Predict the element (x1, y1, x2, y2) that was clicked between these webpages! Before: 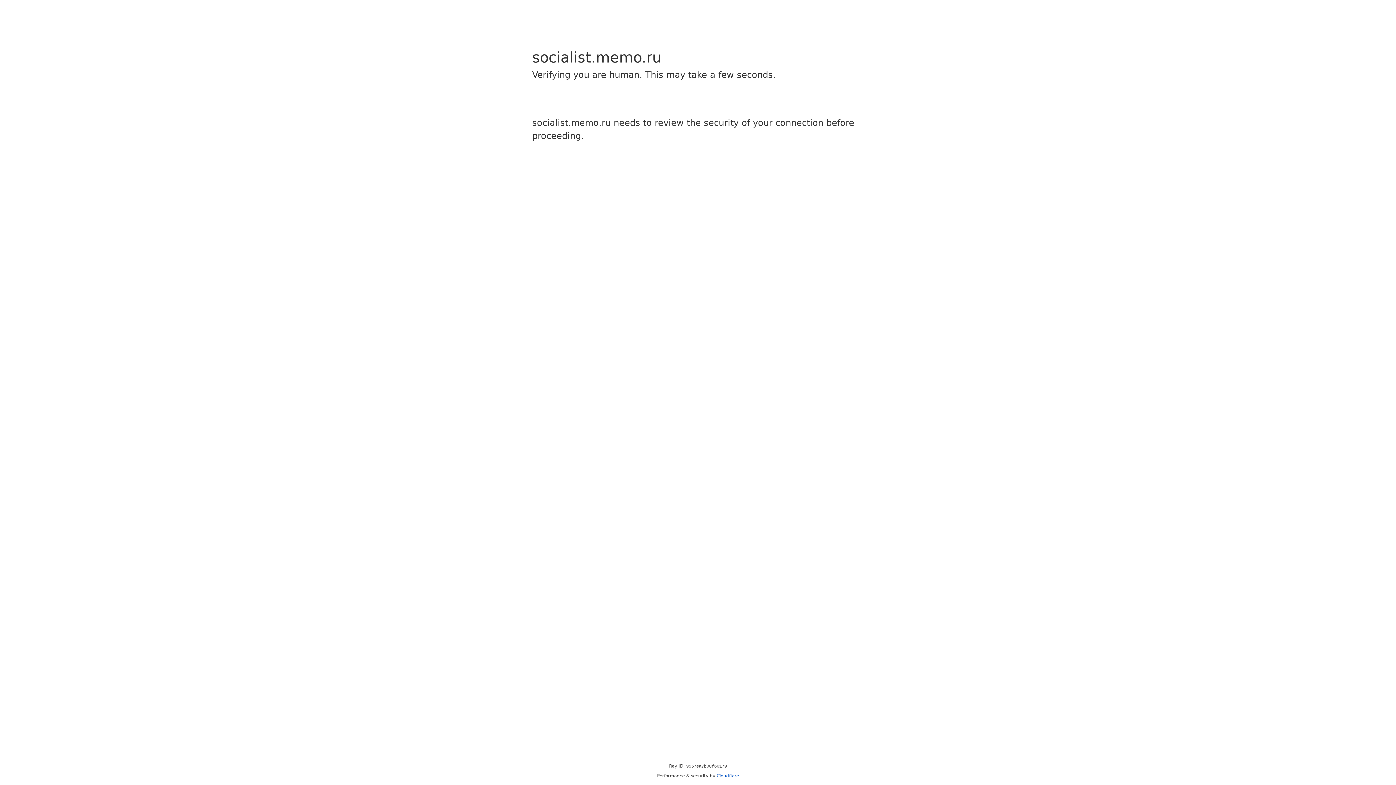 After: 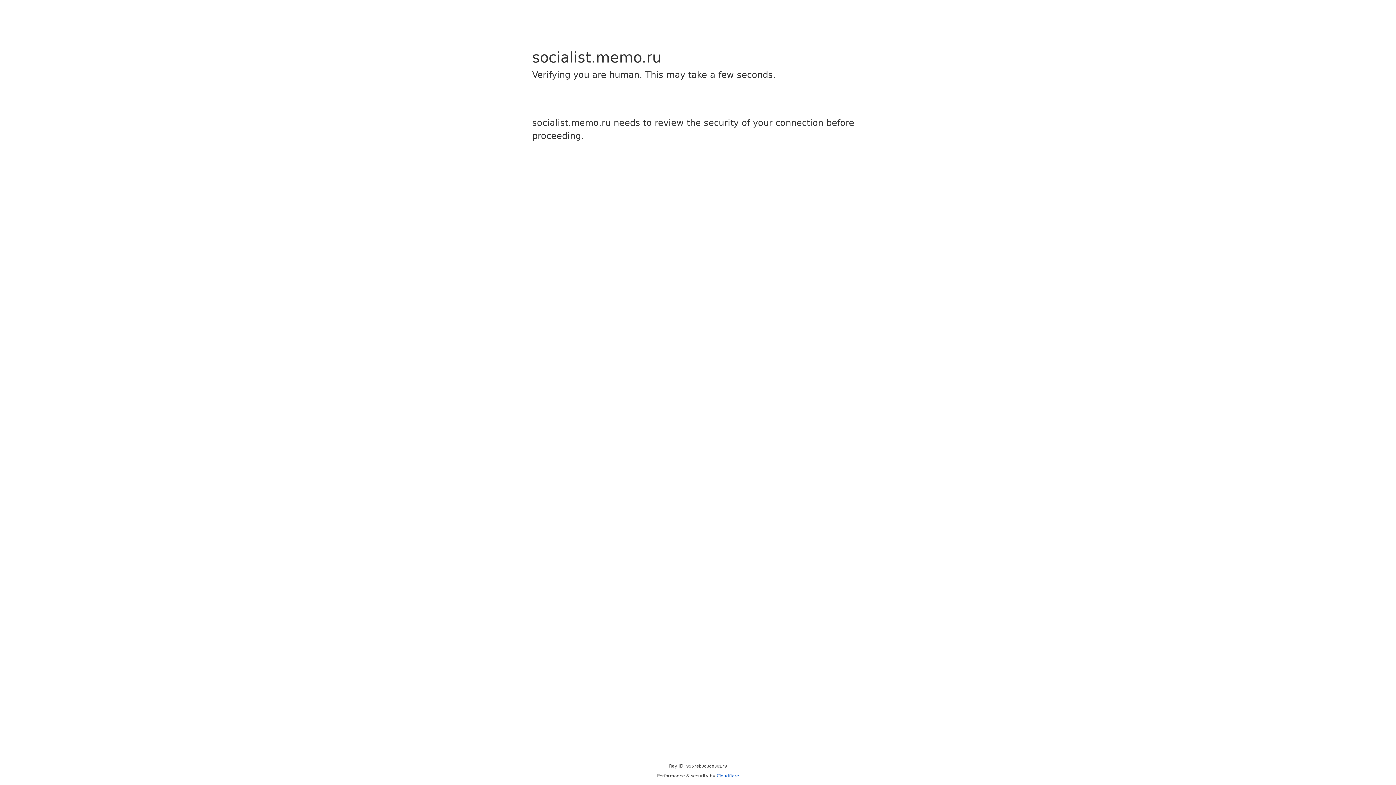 Action: bbox: (716, 773, 739, 778) label: Cloudflare